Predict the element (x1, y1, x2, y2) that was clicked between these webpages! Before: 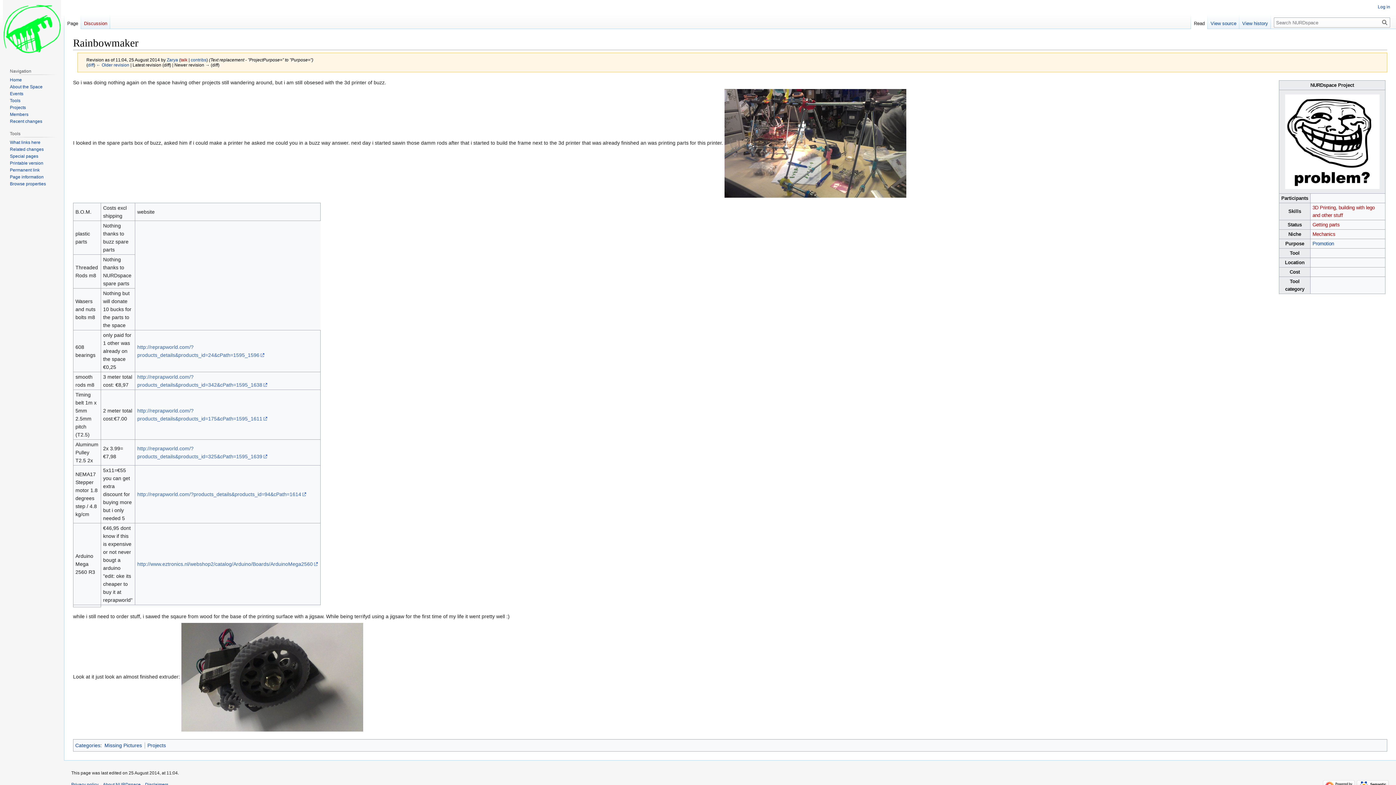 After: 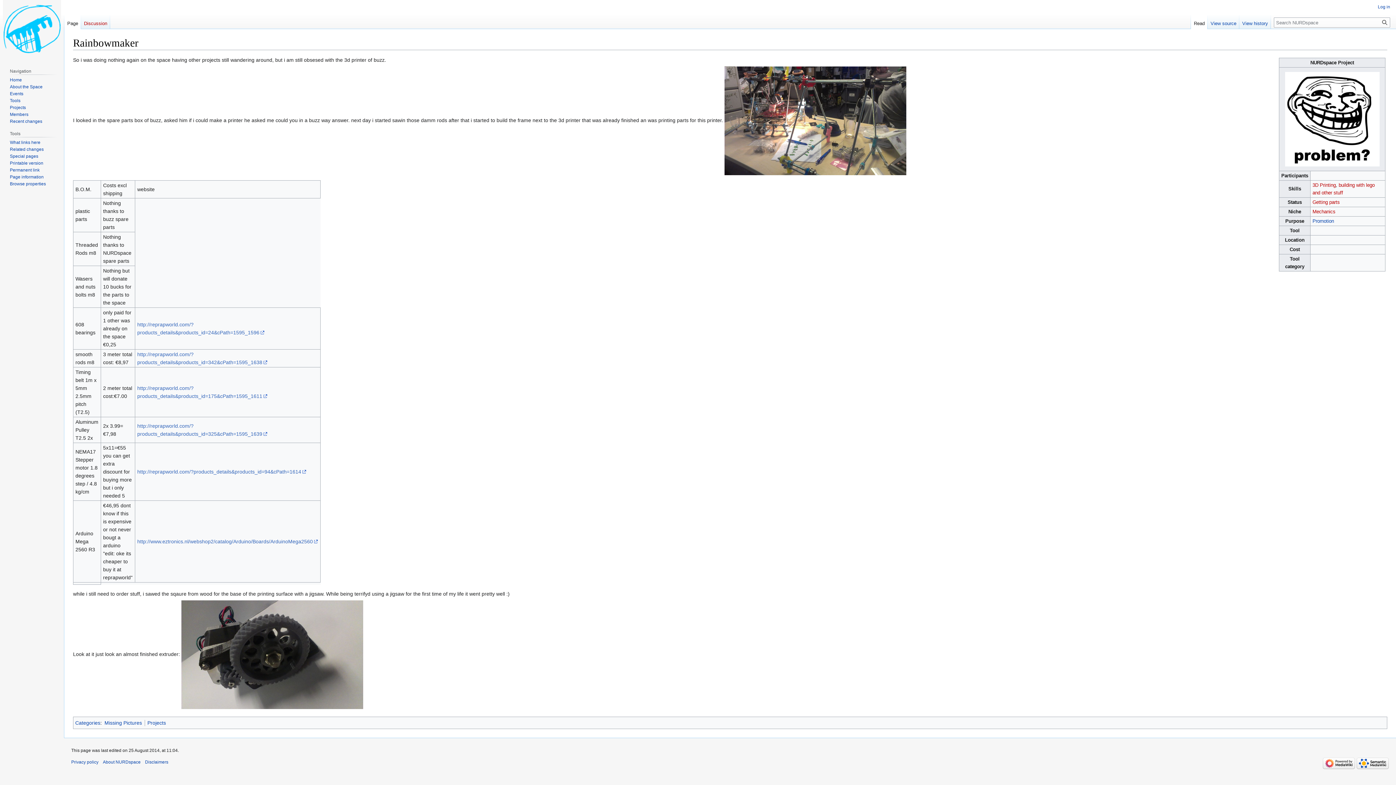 Action: bbox: (64, 14, 81, 29) label: Page